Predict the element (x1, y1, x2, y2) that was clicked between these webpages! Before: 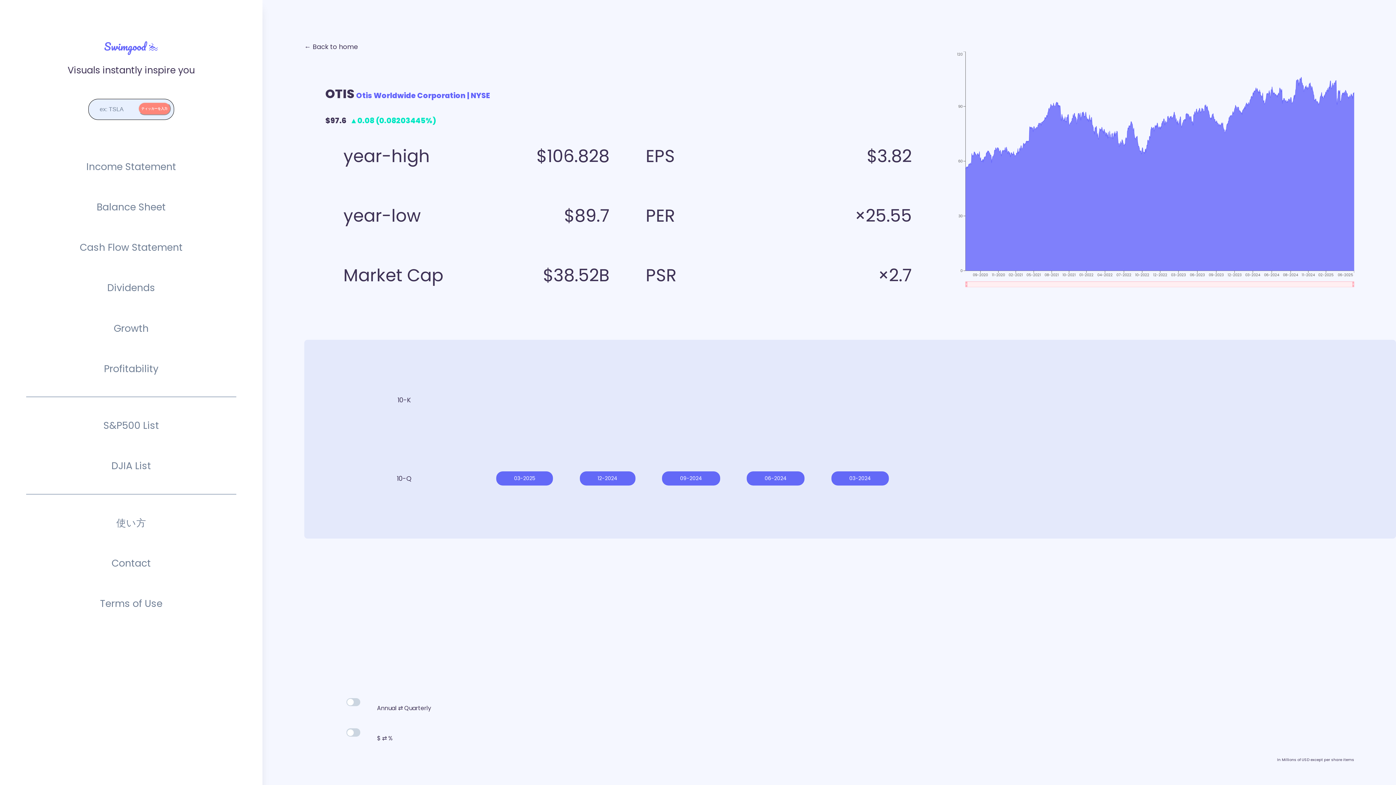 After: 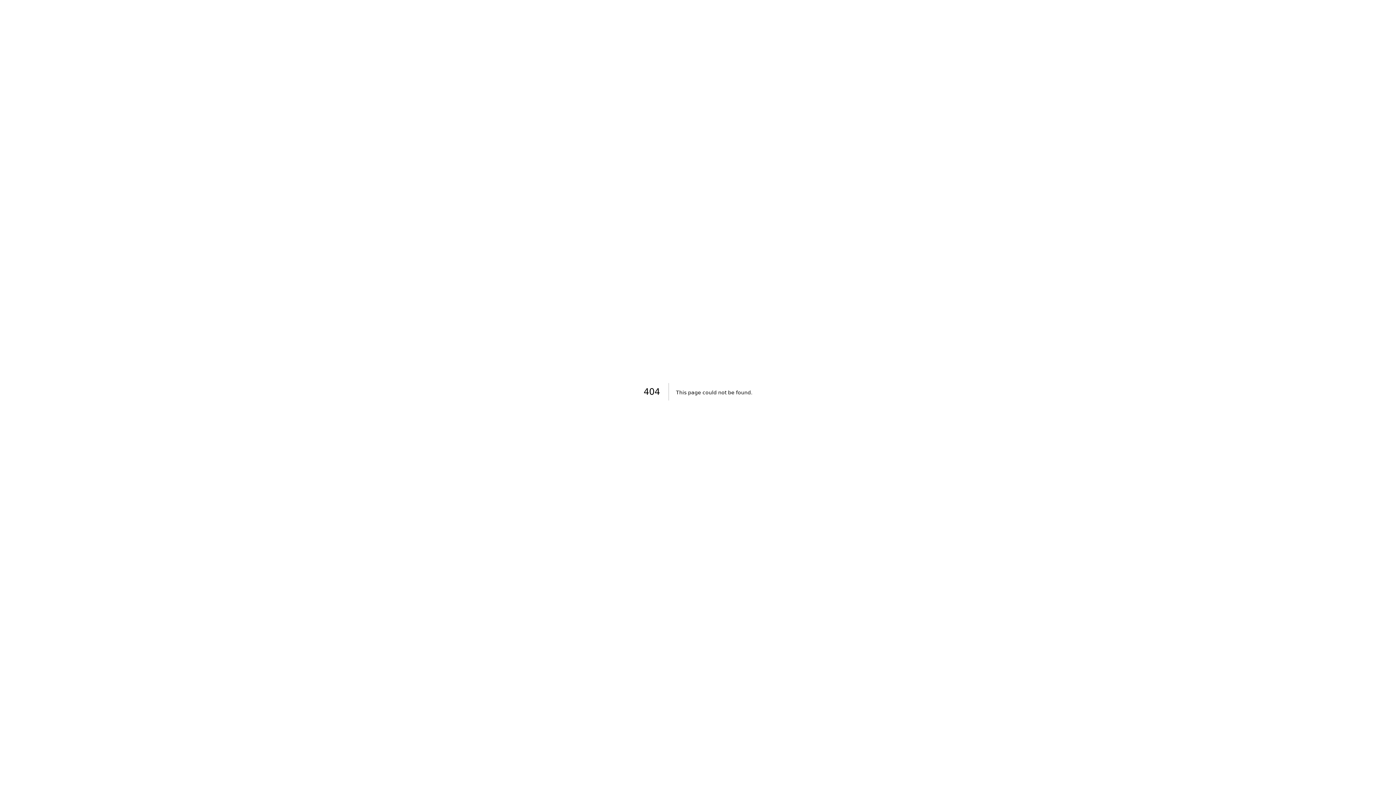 Action: bbox: (138, 102, 170, 115) label: ティッカーを入力